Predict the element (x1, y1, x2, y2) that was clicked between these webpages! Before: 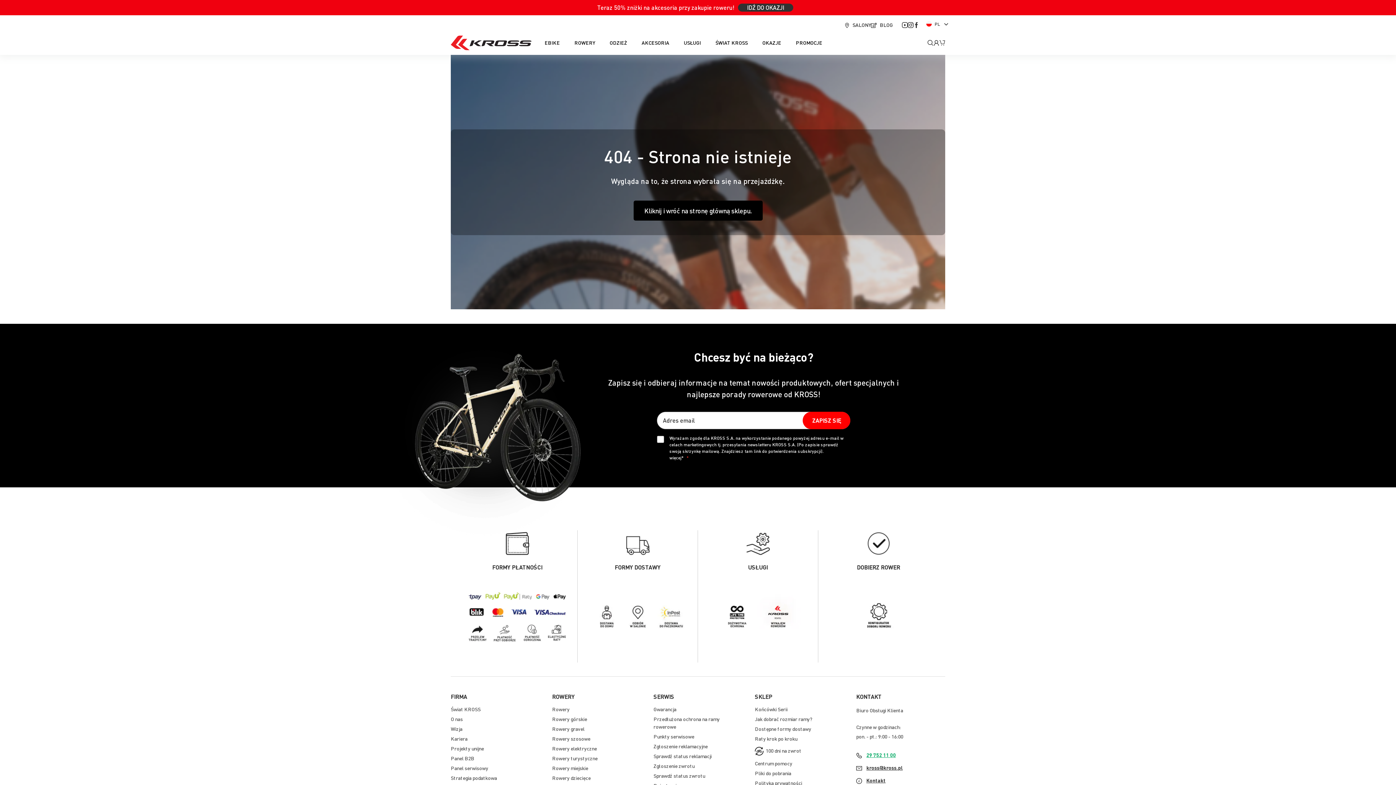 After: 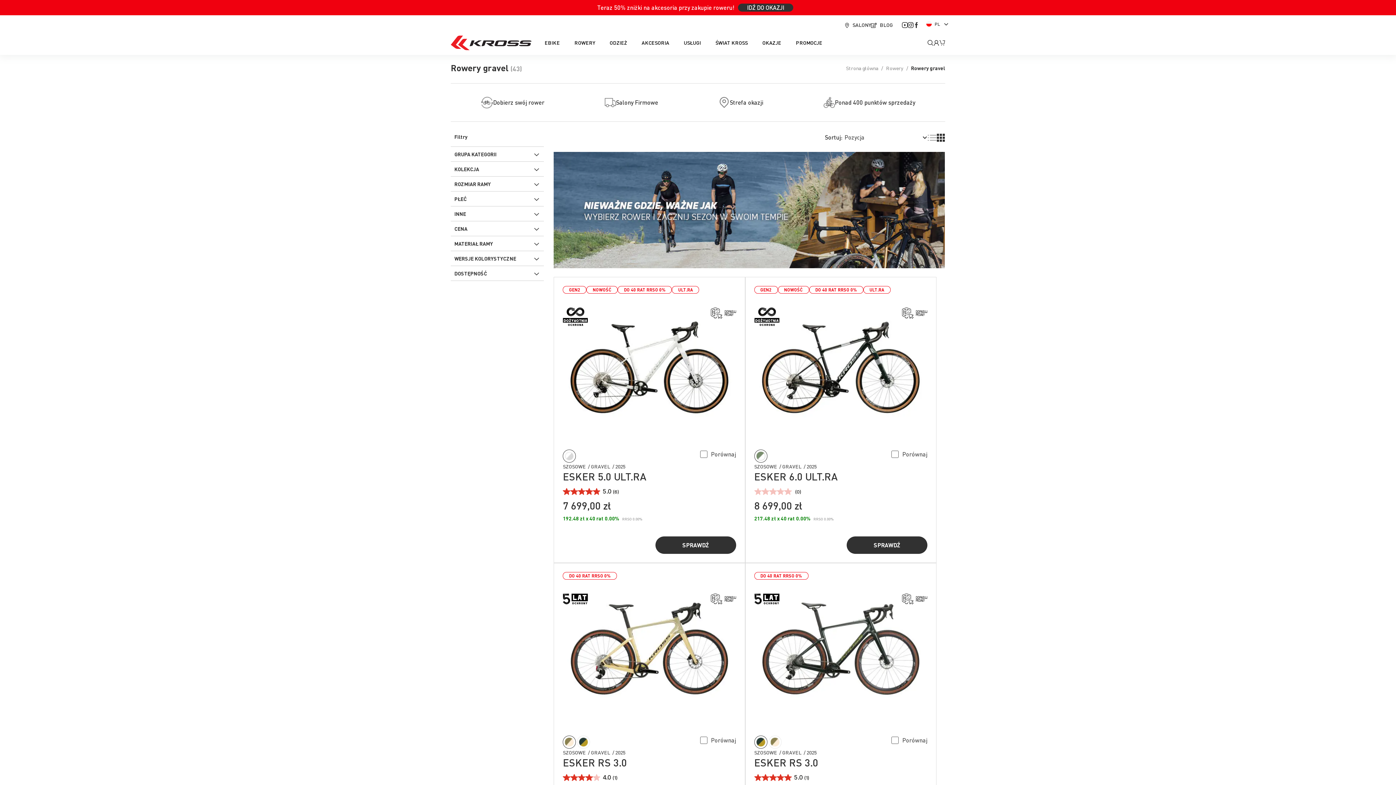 Action: bbox: (552, 725, 584, 732) label: Rowery gravel